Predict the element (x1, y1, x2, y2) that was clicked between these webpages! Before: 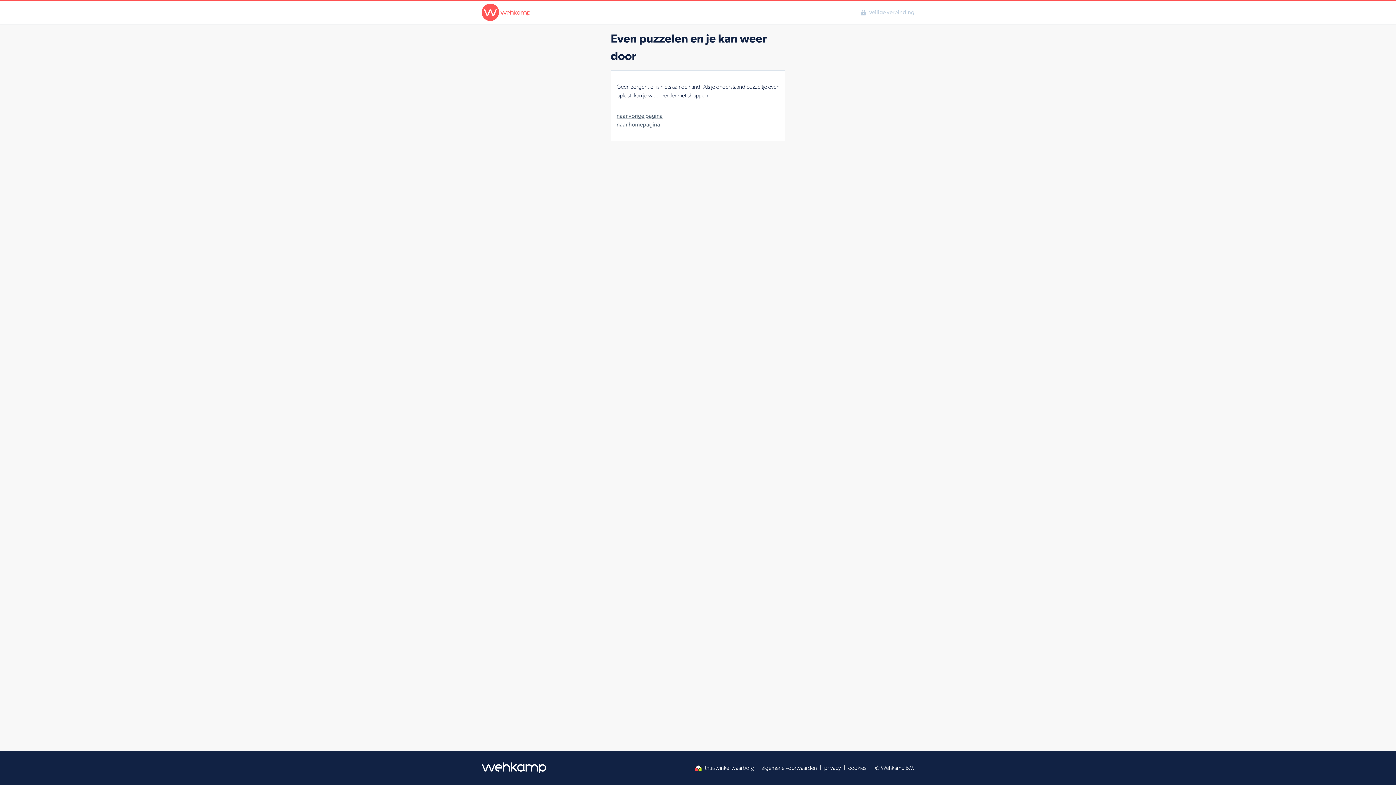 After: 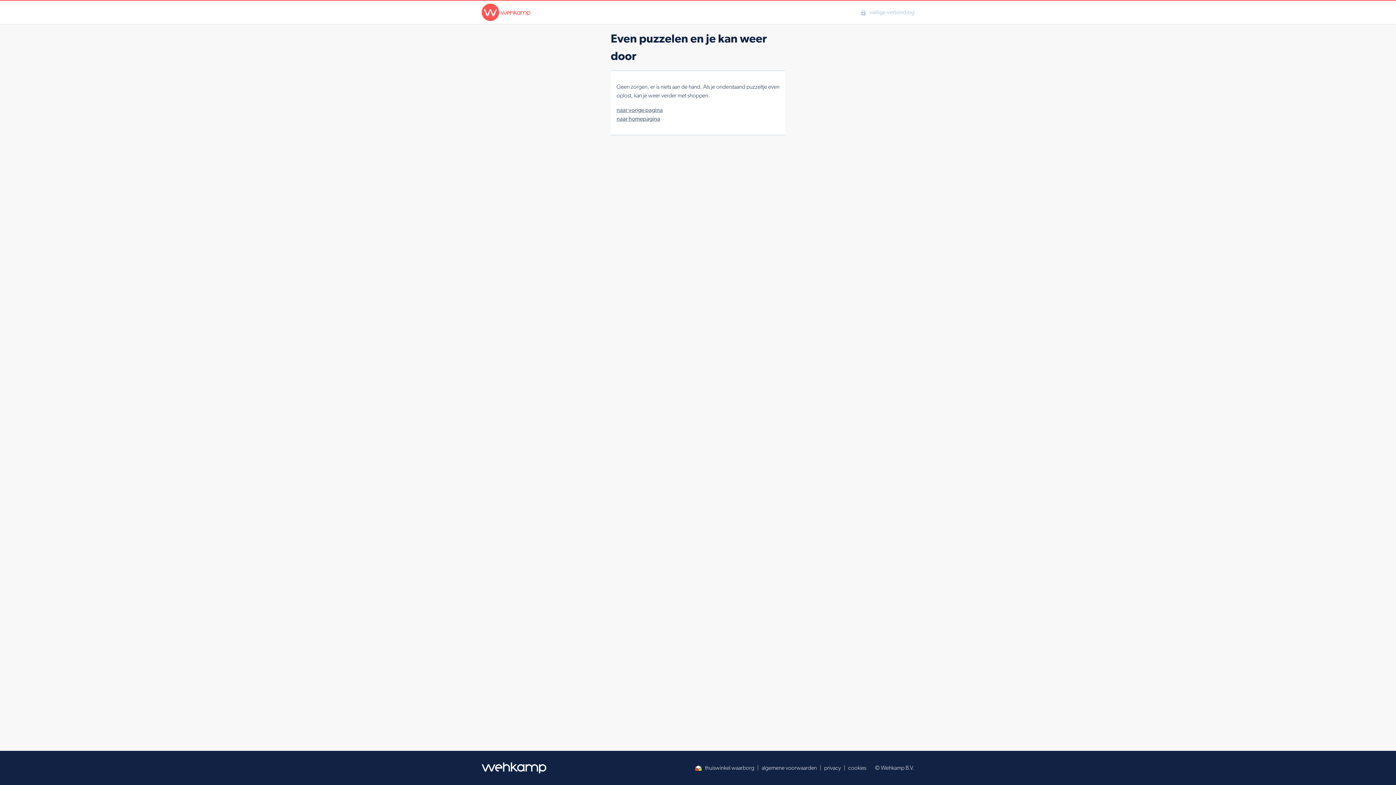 Action: bbox: (477, 762, 551, 773)